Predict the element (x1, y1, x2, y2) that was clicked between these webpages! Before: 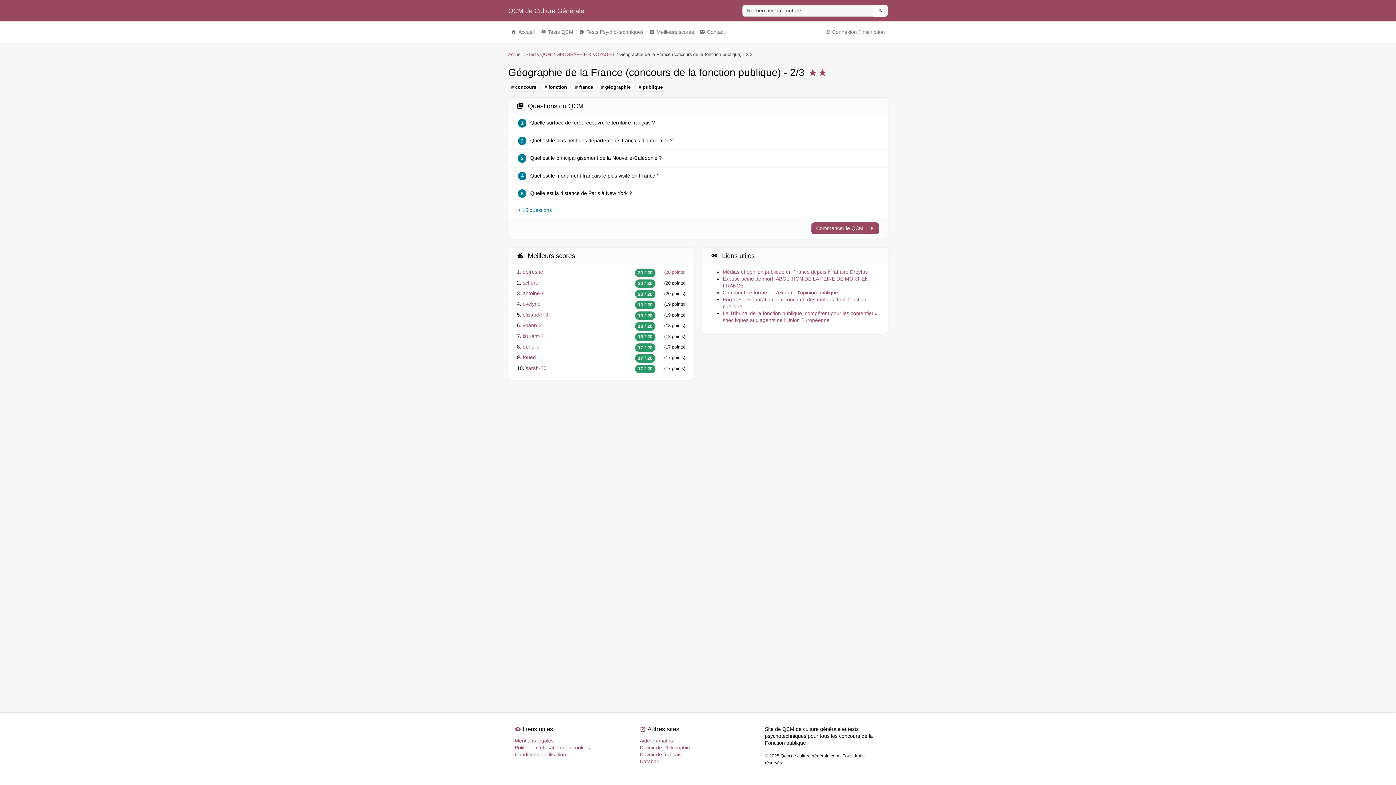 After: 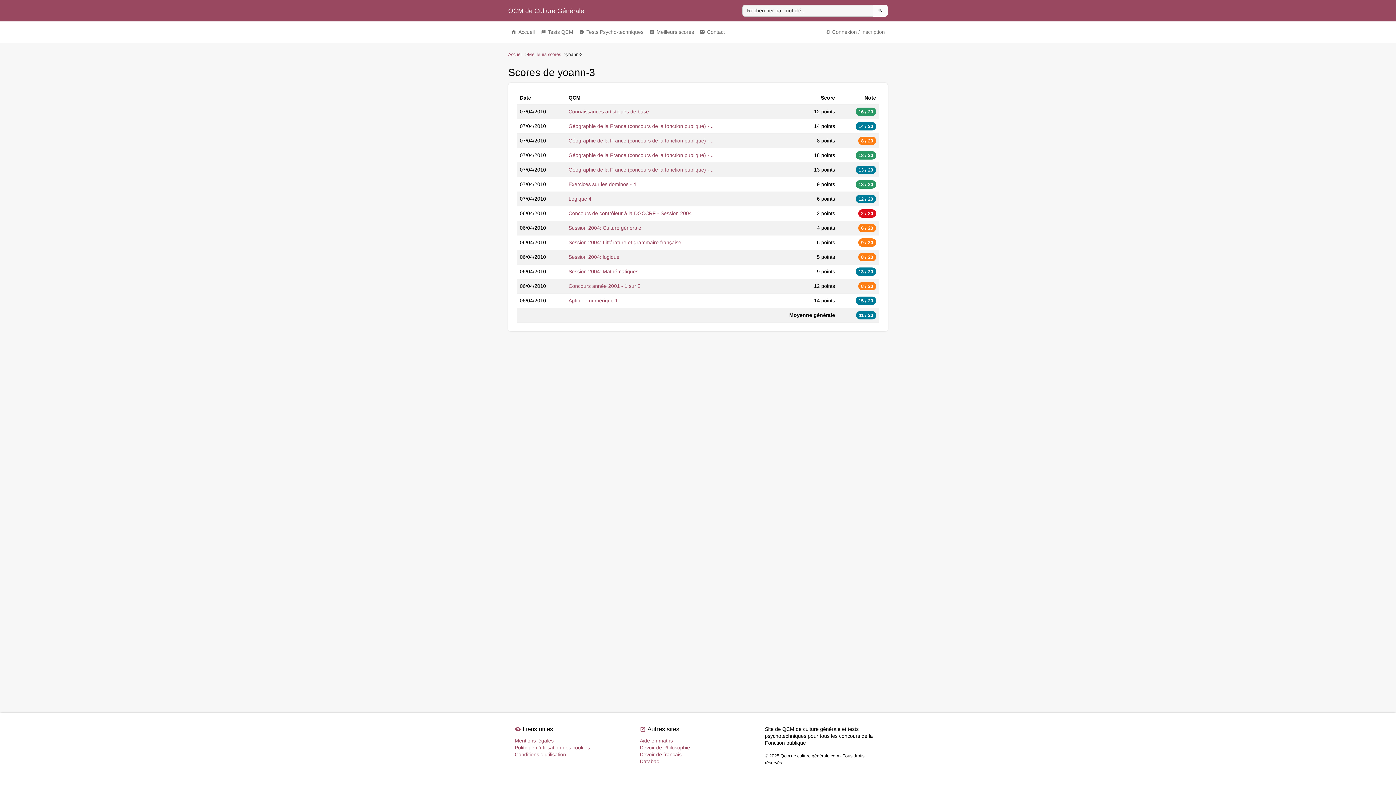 Action: label: yoann-3 bbox: (522, 322, 541, 328)